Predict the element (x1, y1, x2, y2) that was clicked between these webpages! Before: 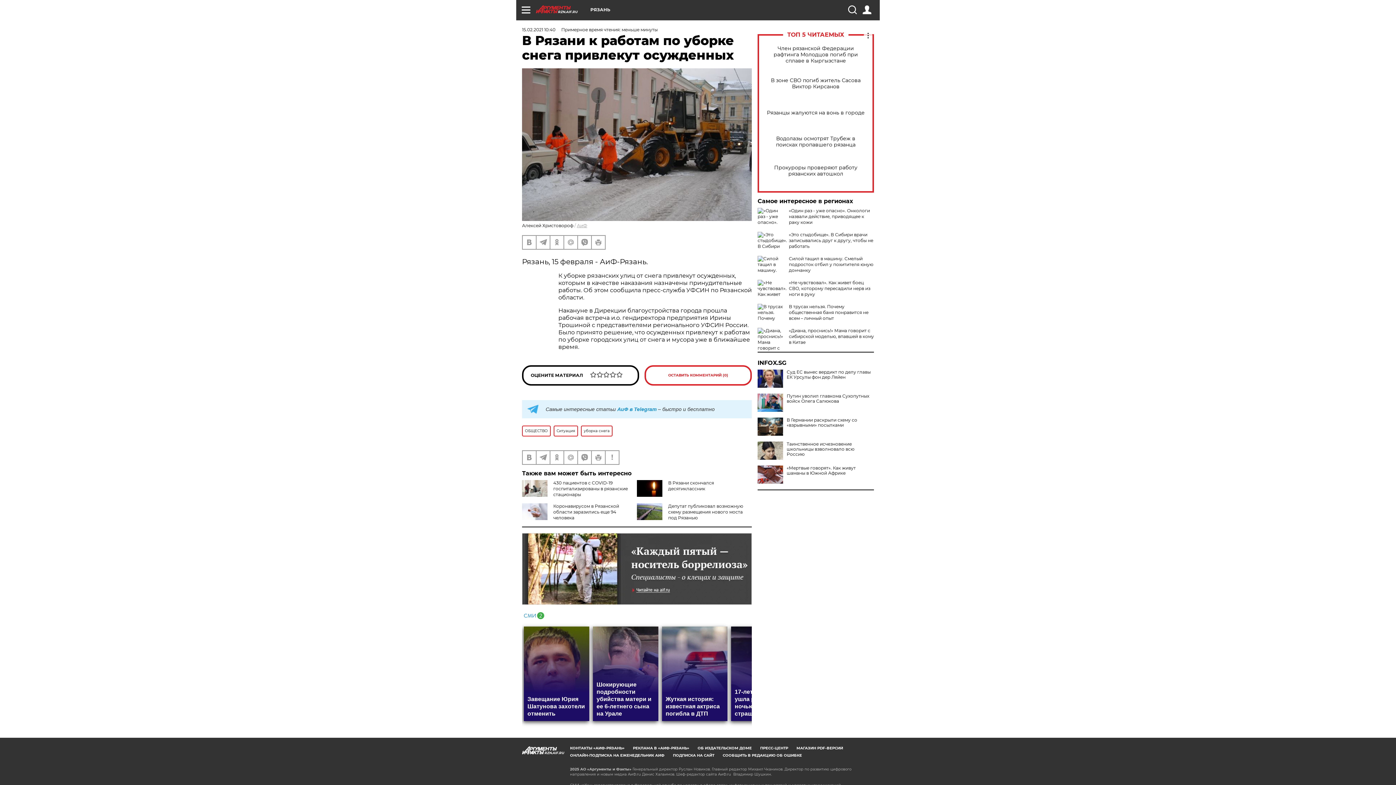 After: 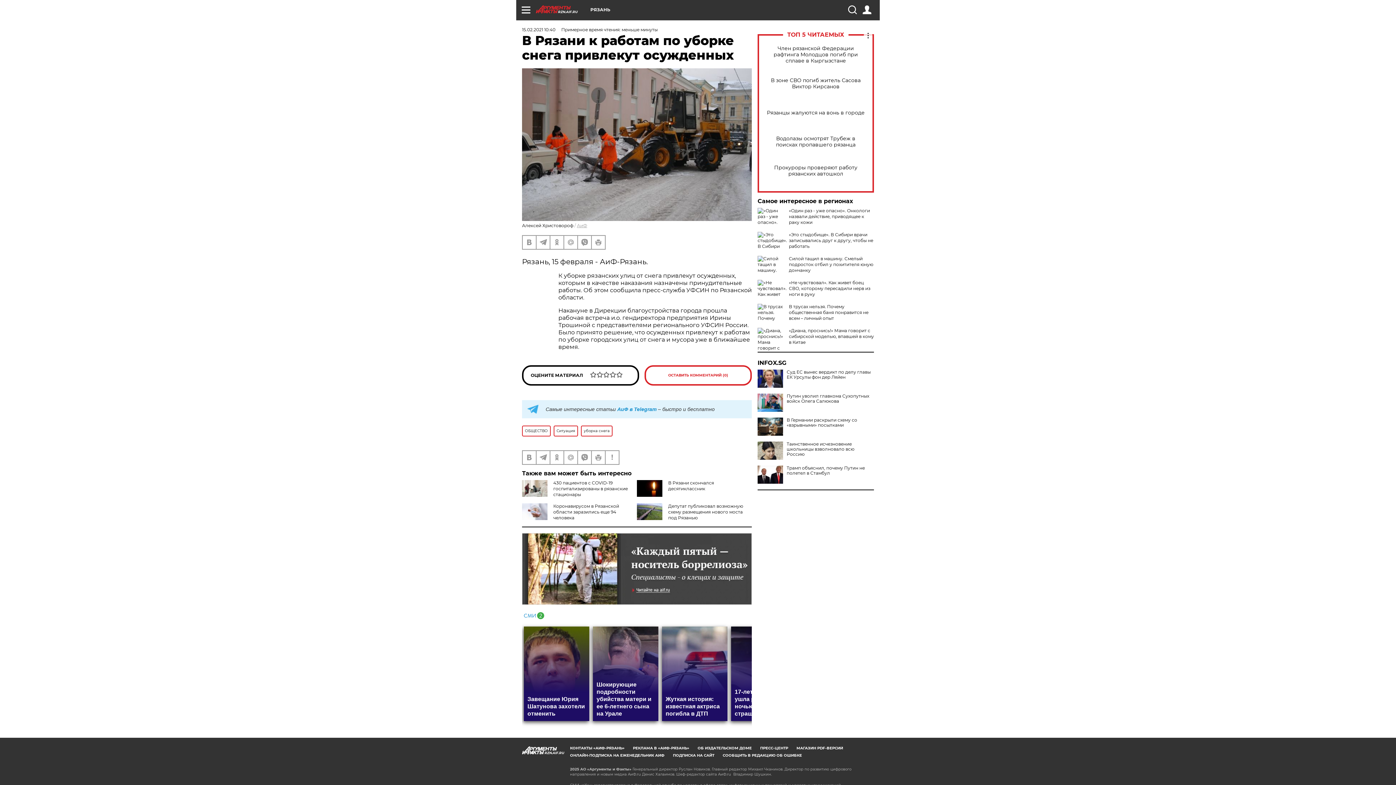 Action: bbox: (757, 465, 783, 484)